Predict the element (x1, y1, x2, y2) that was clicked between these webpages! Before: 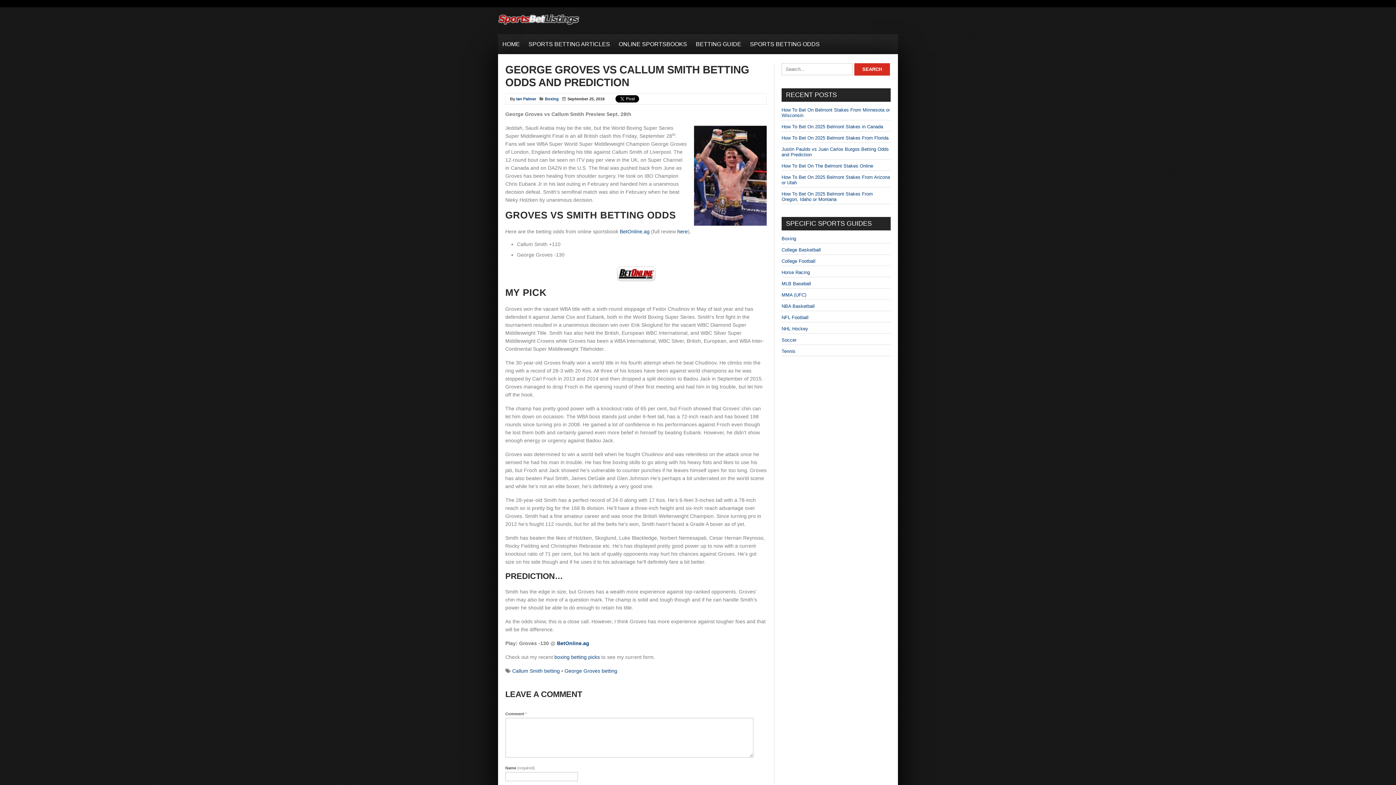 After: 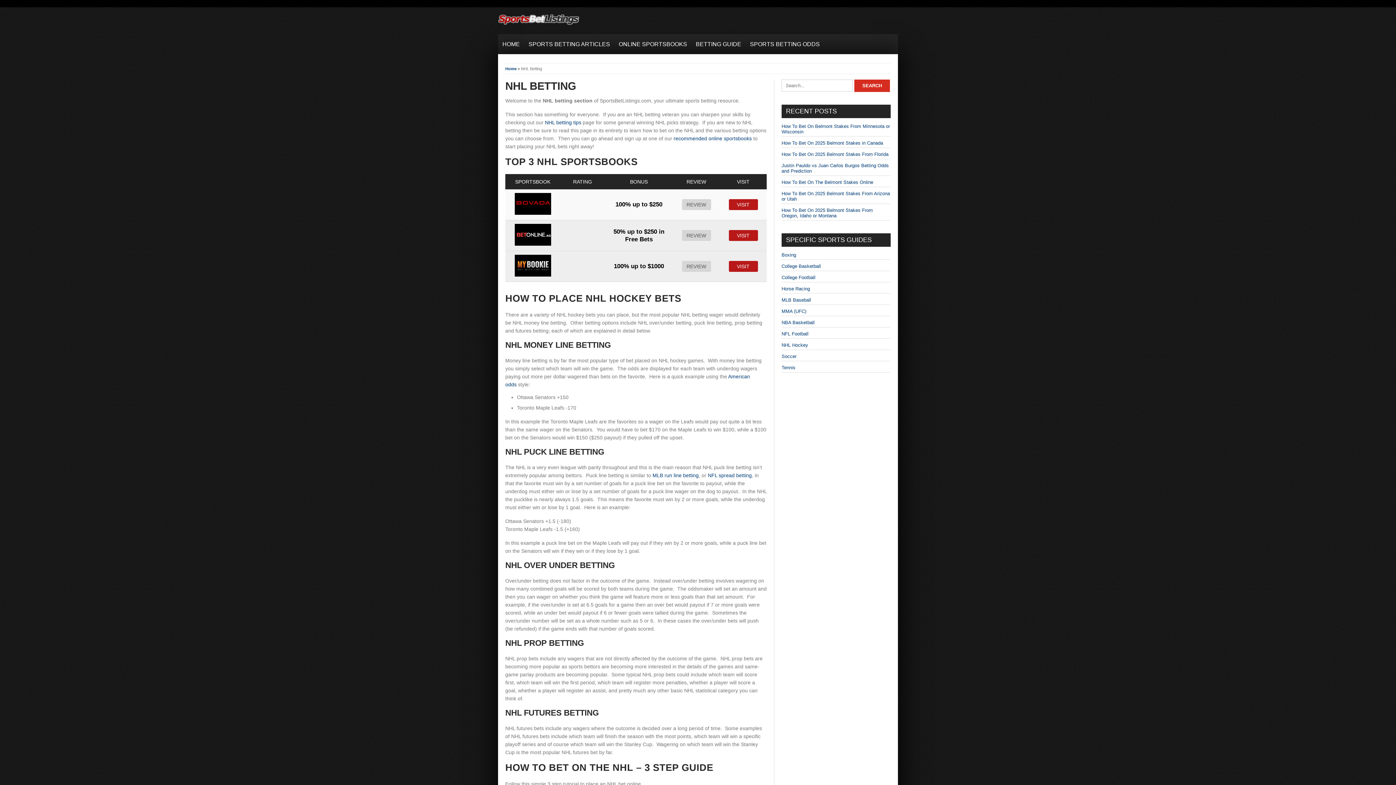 Action: label: NHL Hockey bbox: (781, 326, 808, 331)